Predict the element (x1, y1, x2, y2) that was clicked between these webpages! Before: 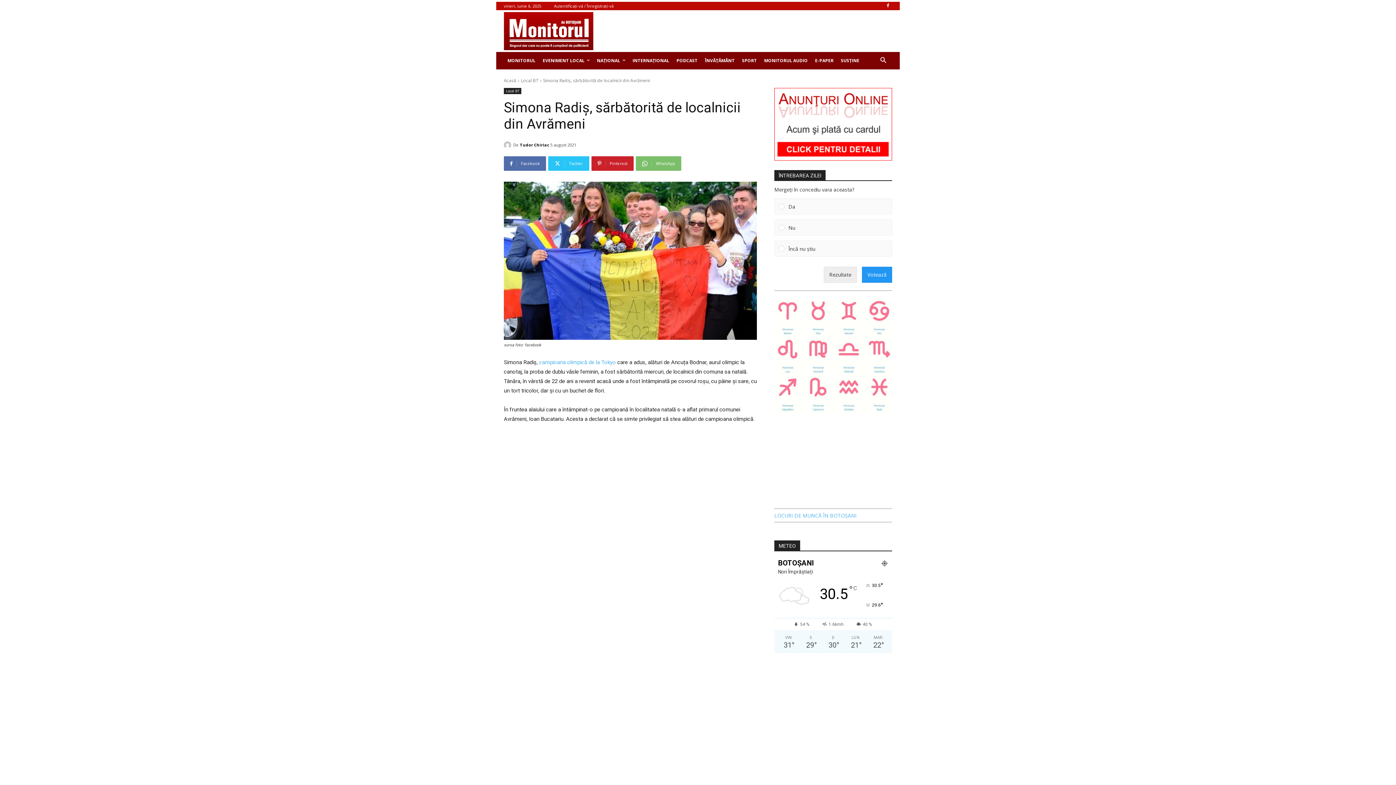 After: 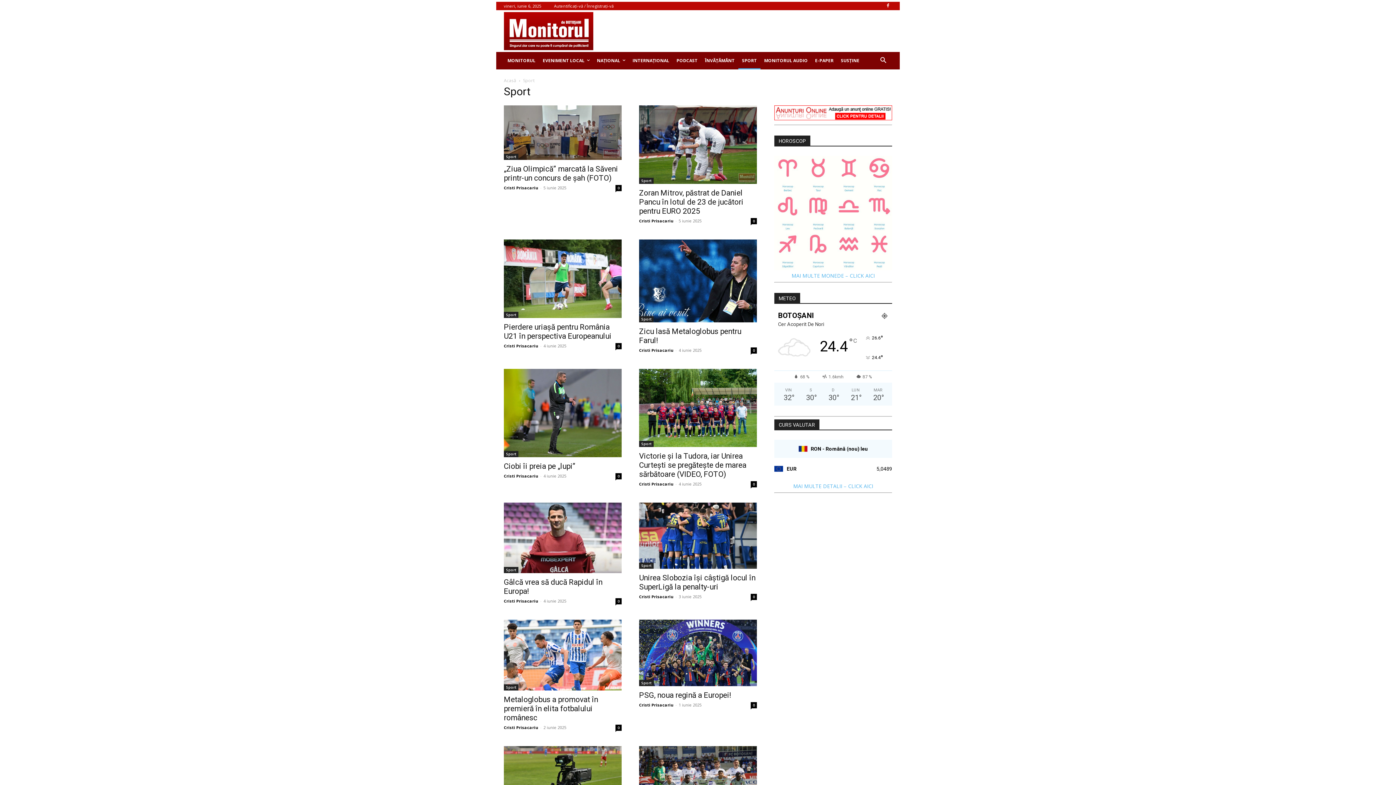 Action: bbox: (738, 51, 760, 69) label: SPORT